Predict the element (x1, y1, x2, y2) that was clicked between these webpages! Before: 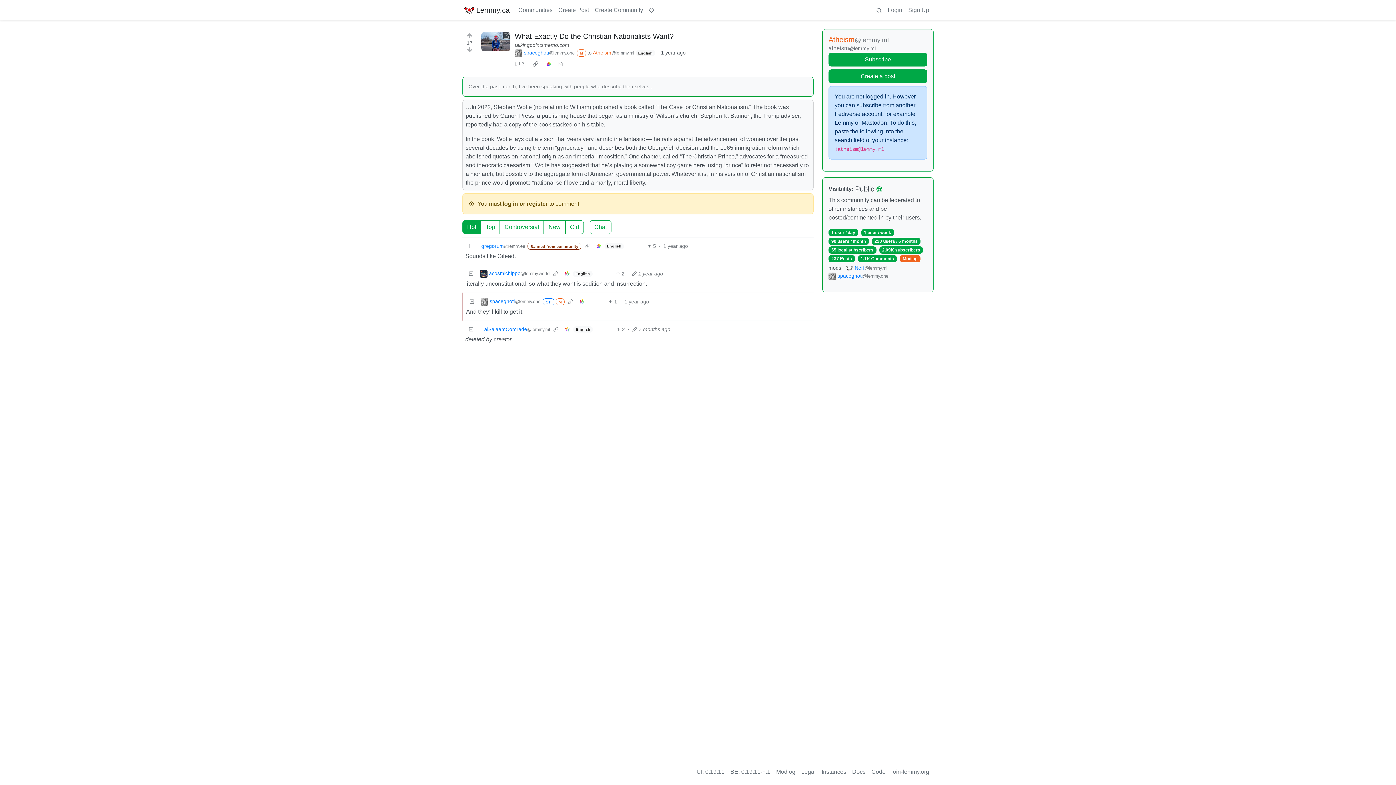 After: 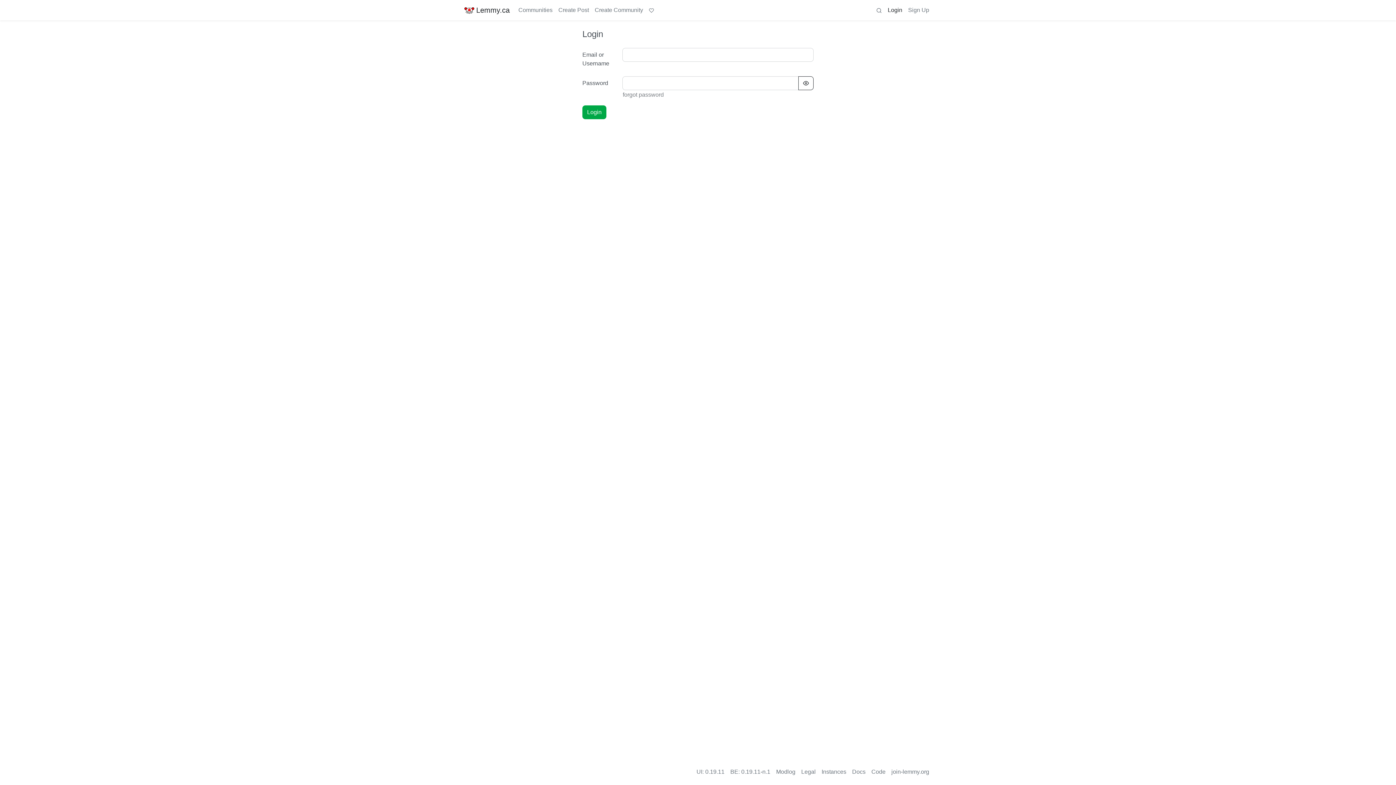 Action: bbox: (502, 200, 548, 206) label: log in or register